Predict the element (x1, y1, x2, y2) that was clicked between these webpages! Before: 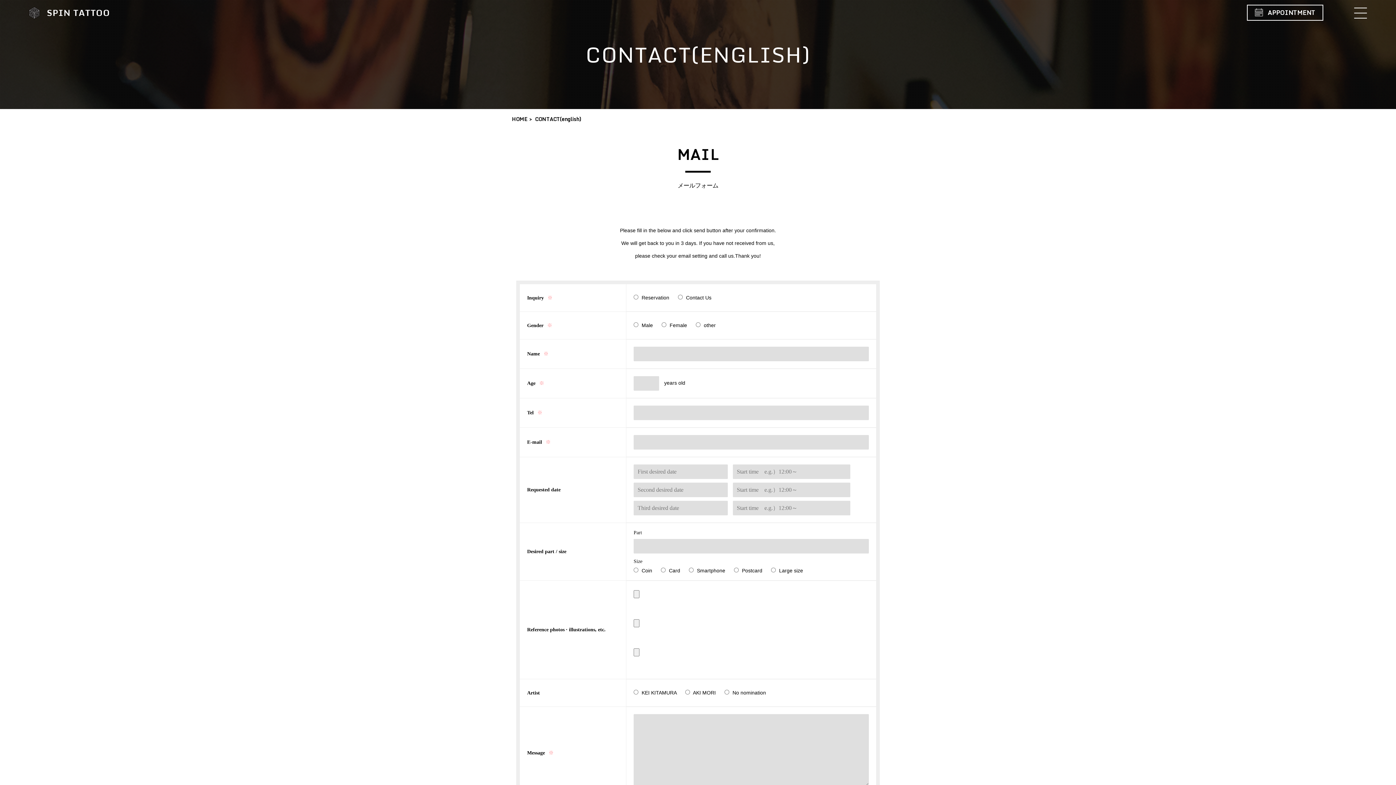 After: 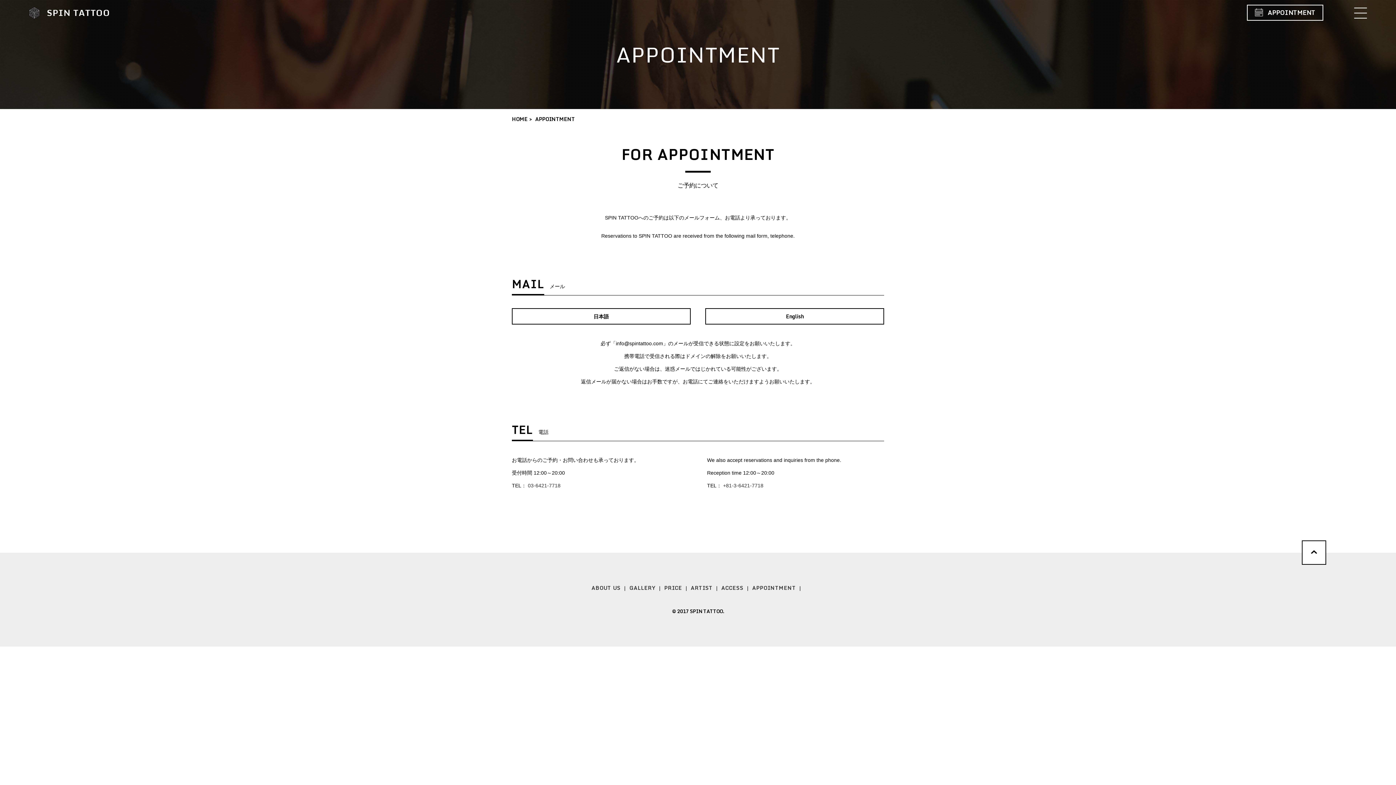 Action: bbox: (1247, 4, 1323, 20) label: APPOINTMENT